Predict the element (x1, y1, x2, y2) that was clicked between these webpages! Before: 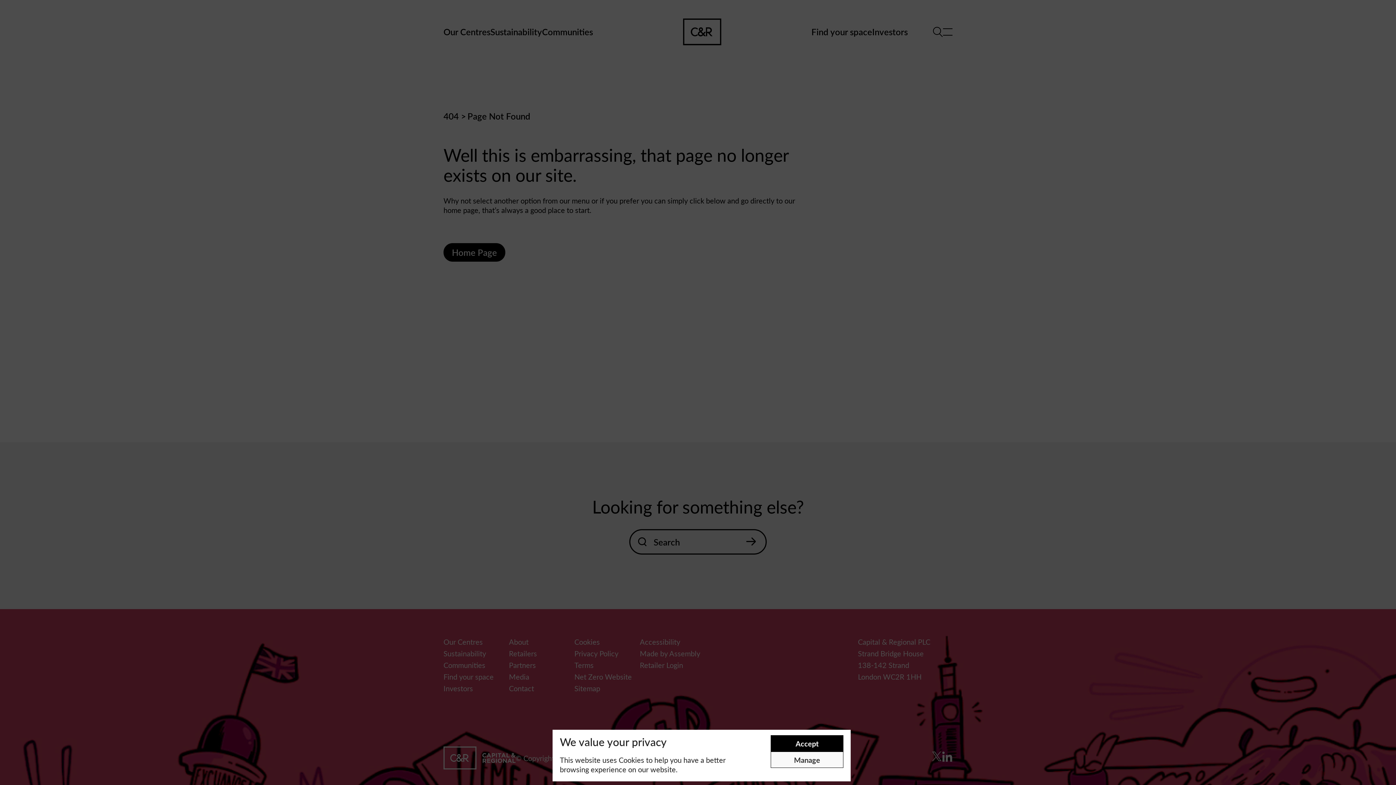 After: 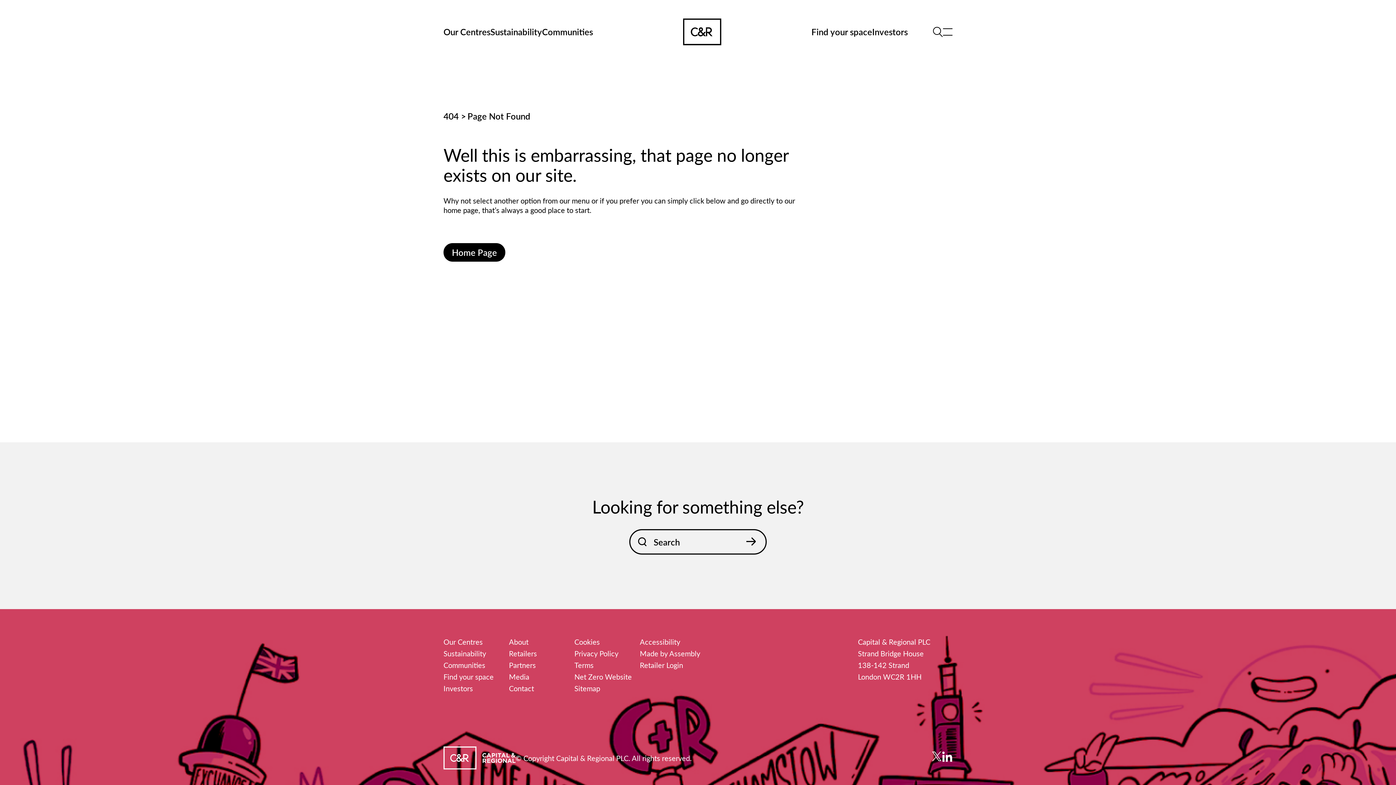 Action: bbox: (770, 735, 843, 752) label: Accept